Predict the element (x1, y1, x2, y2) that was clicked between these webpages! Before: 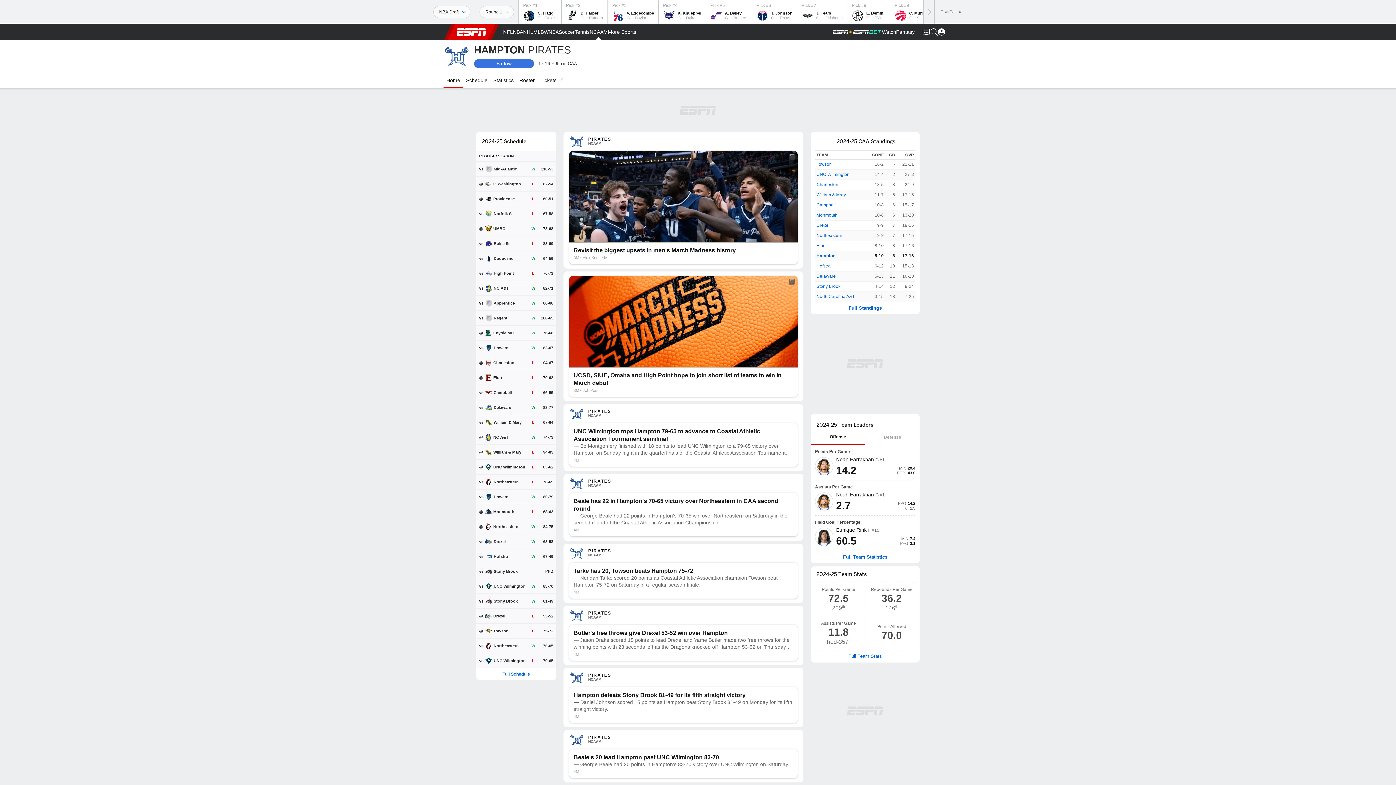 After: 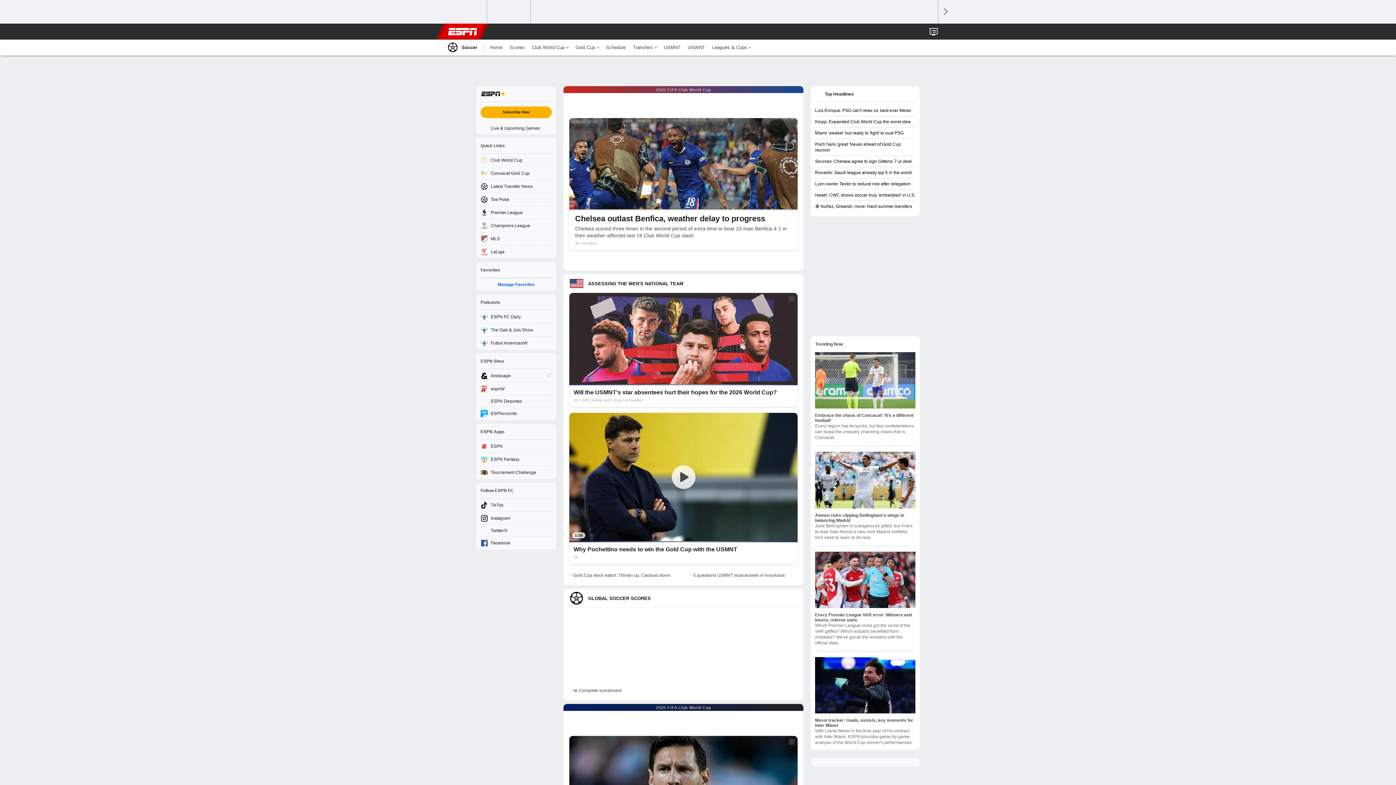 Action: label: ESPN Soccer Home Page bbox: (558, 24, 574, 40)